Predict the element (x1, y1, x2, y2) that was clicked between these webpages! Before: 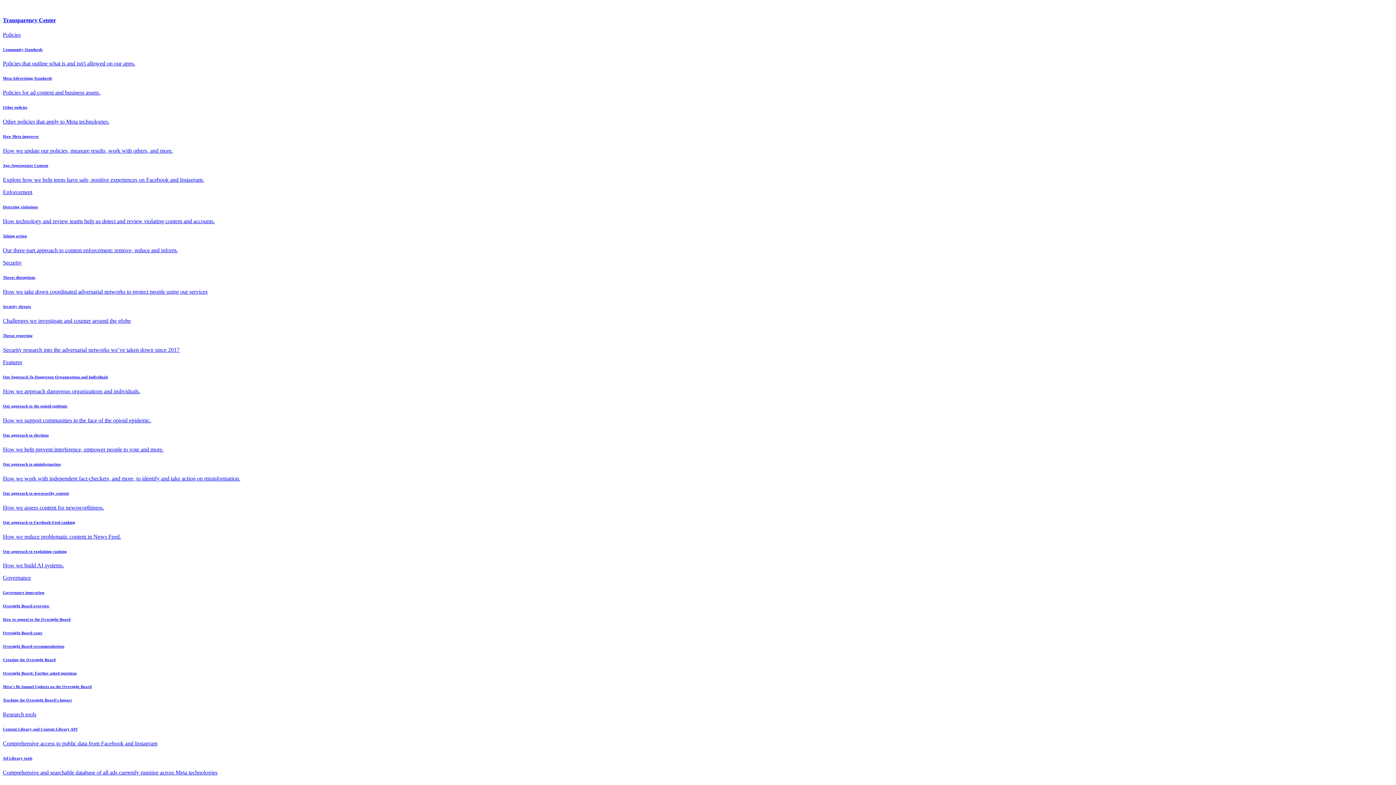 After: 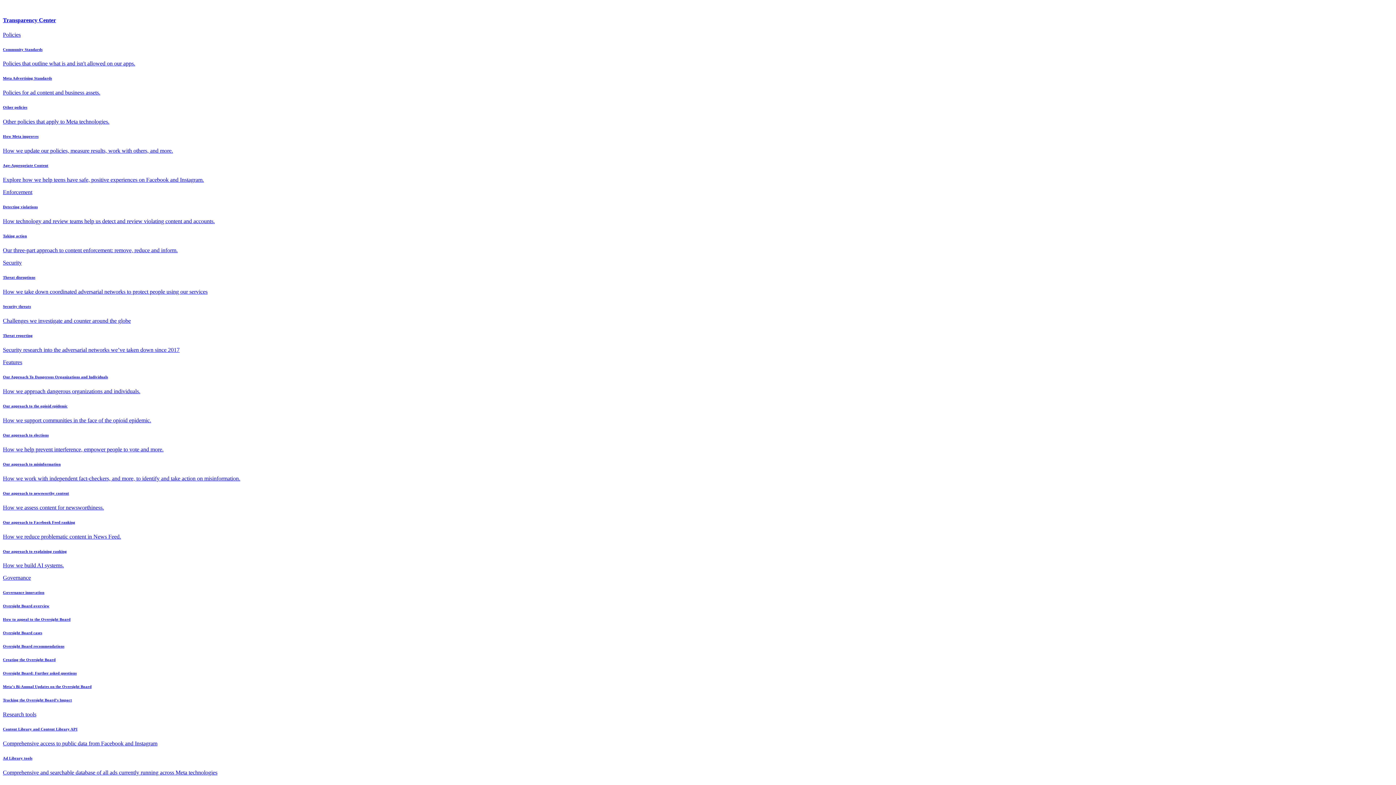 Action: label: Age-Appropriate Content

Explore how we help teens have safe, positive experiences on Facebook and Instagram. bbox: (2, 163, 1393, 183)